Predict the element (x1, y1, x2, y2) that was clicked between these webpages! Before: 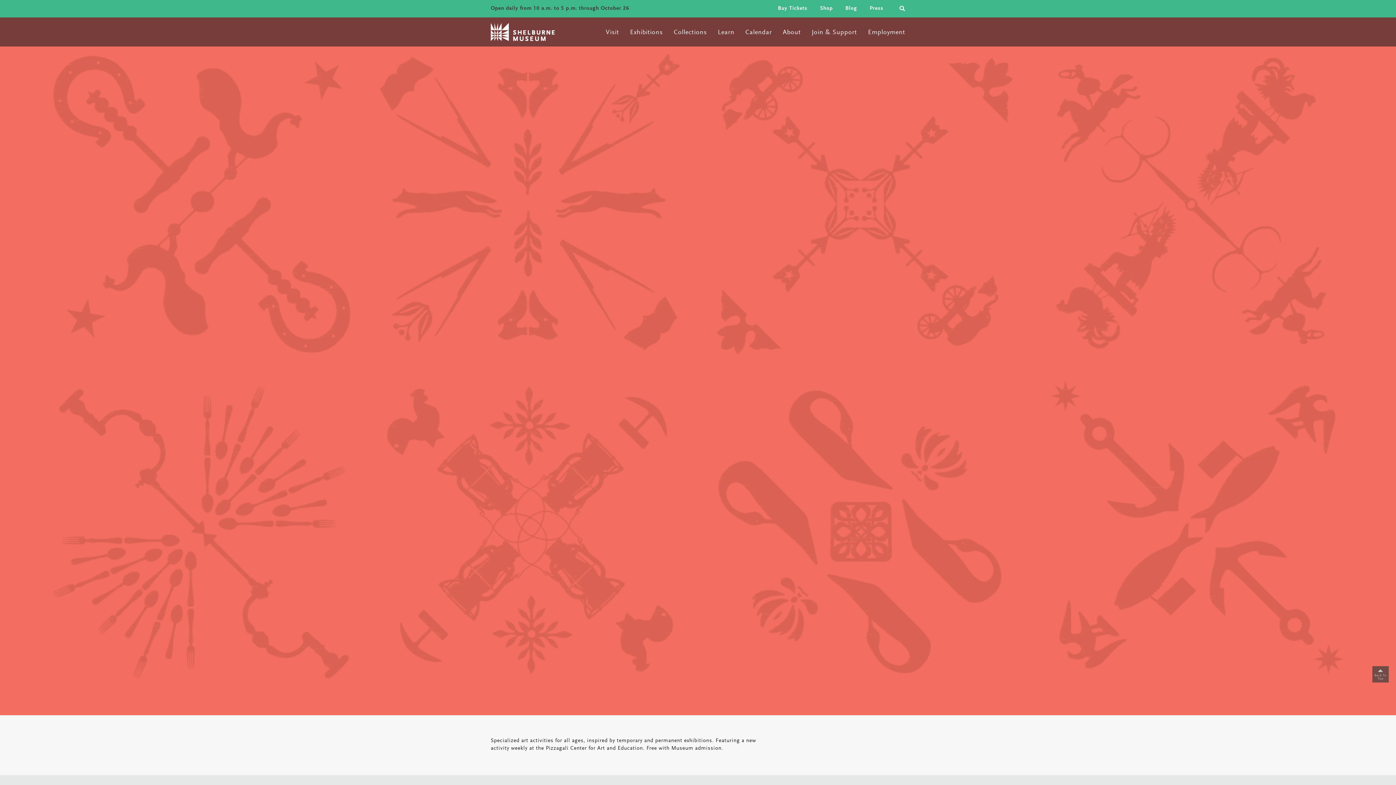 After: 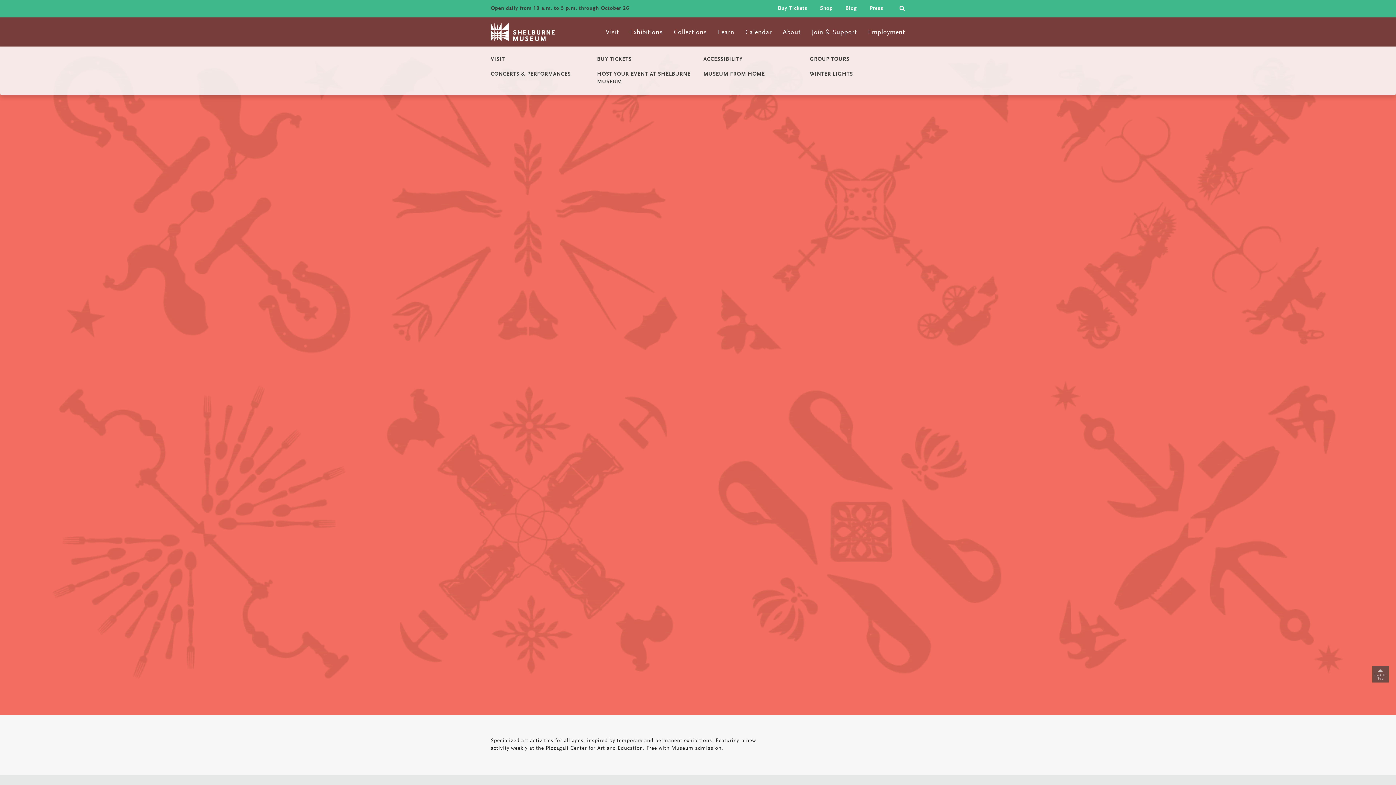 Action: label: Visit bbox: (600, 17, 624, 46)